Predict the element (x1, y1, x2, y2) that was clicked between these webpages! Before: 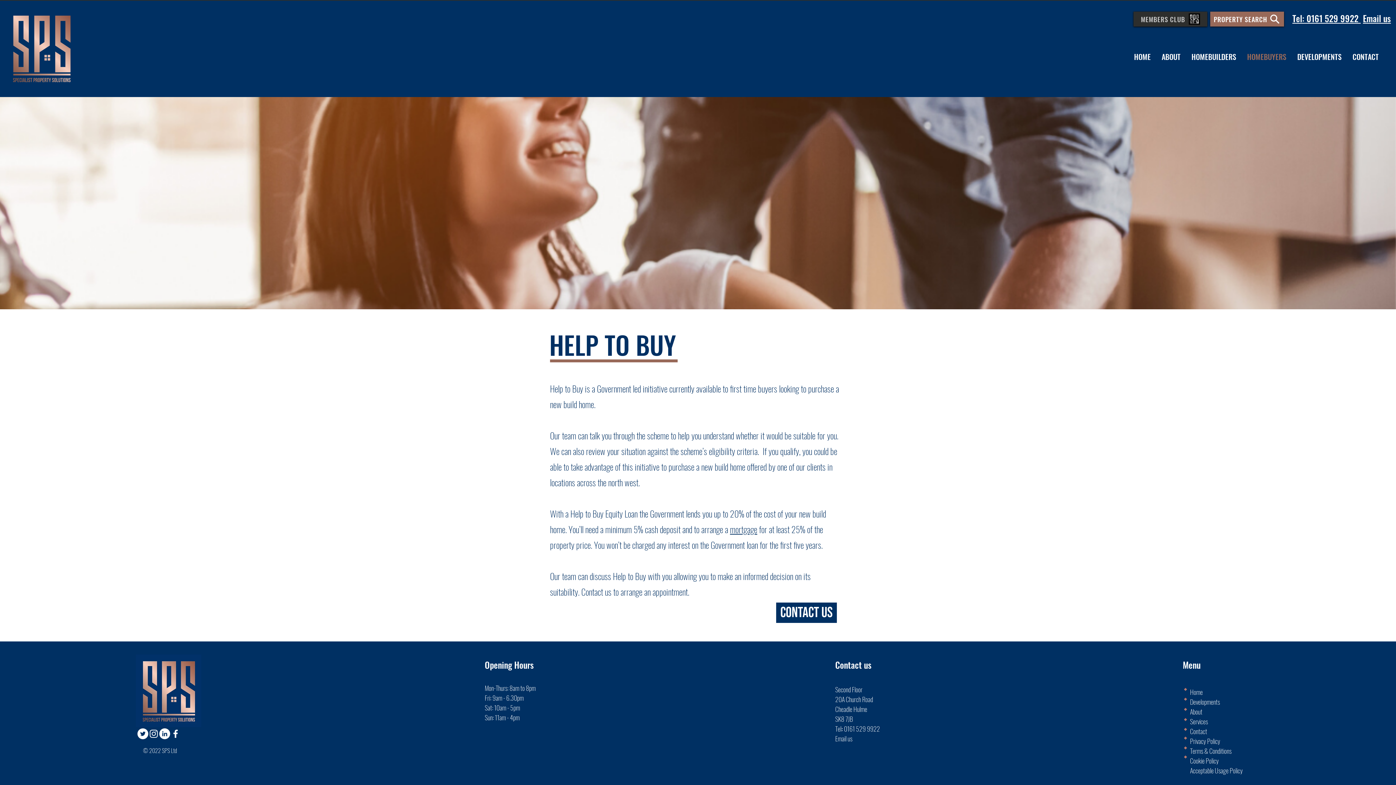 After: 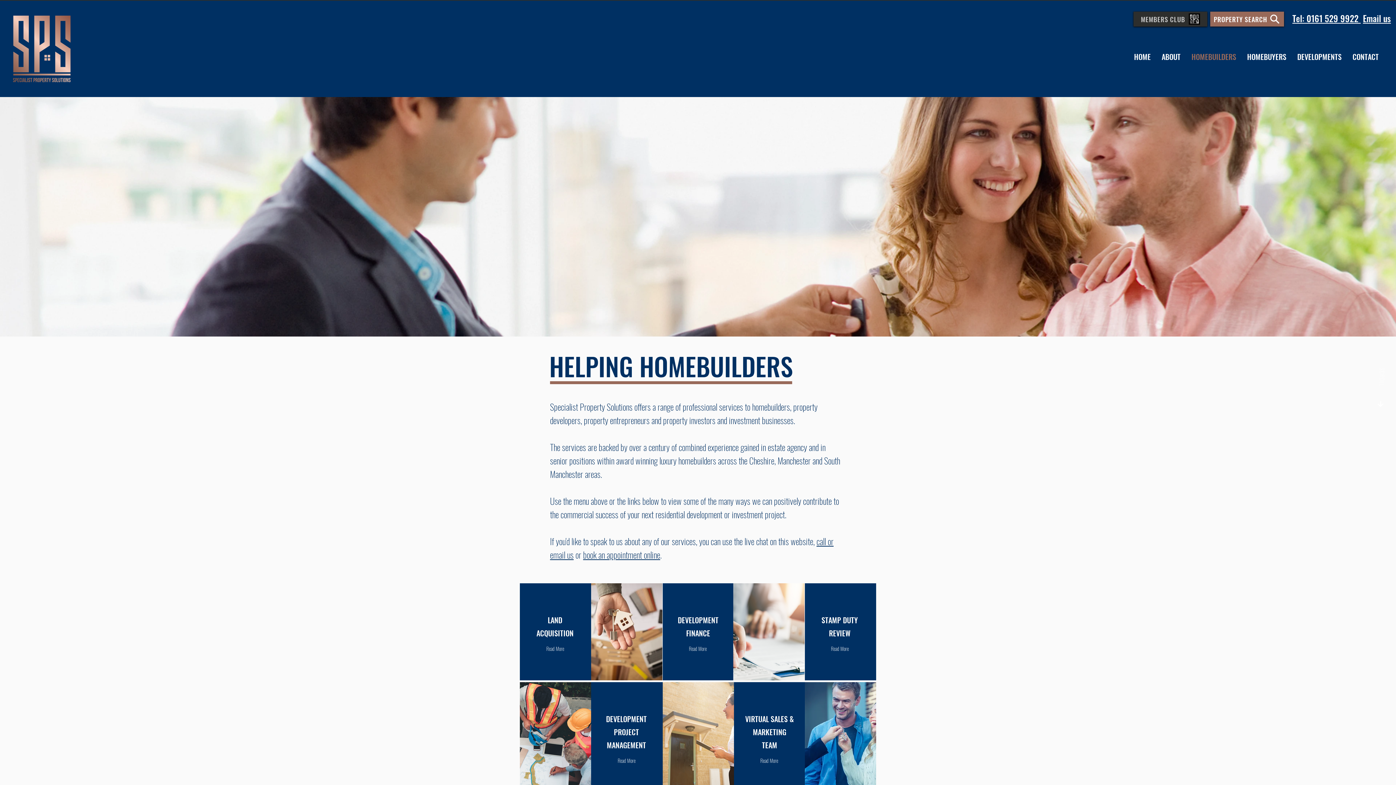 Action: bbox: (1186, 50, 1242, 63) label: HOMEBUILDERS